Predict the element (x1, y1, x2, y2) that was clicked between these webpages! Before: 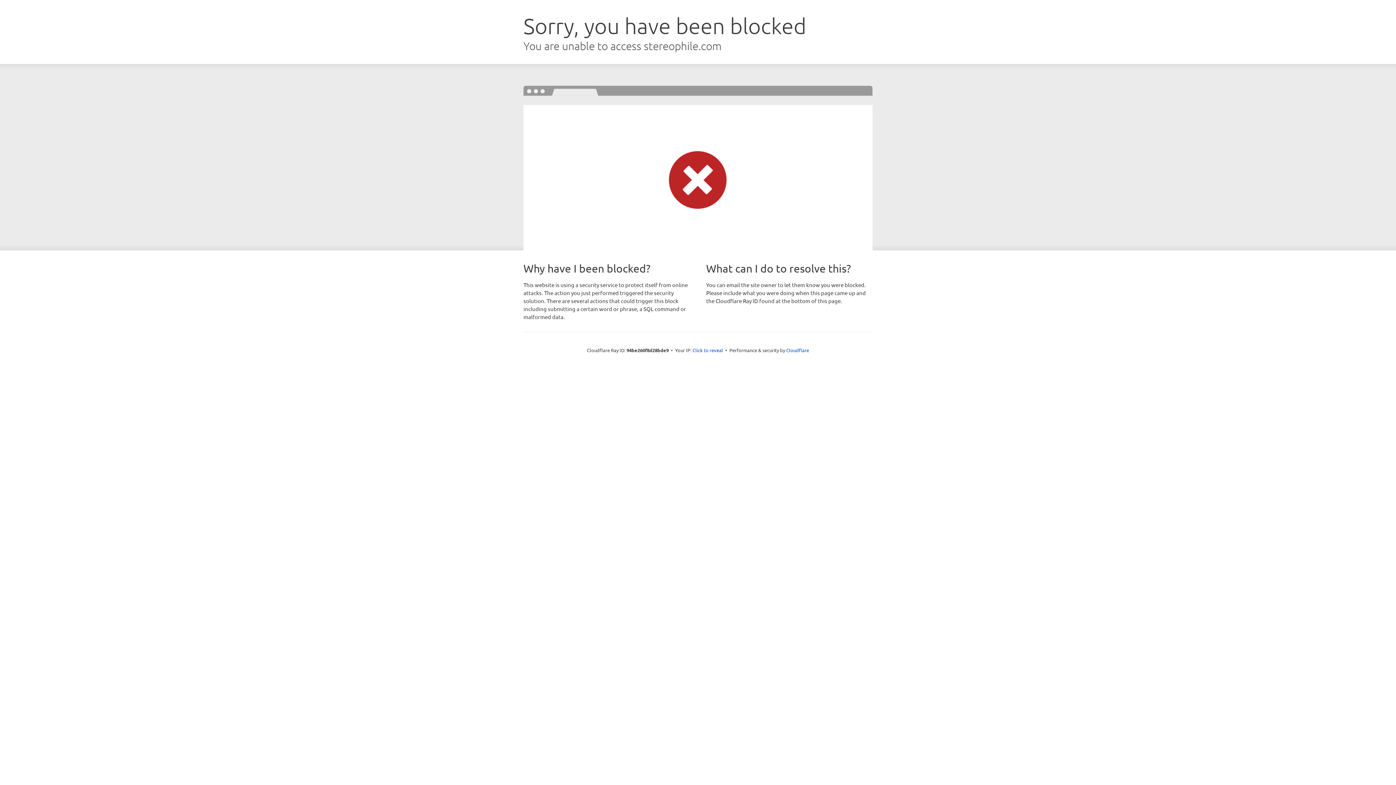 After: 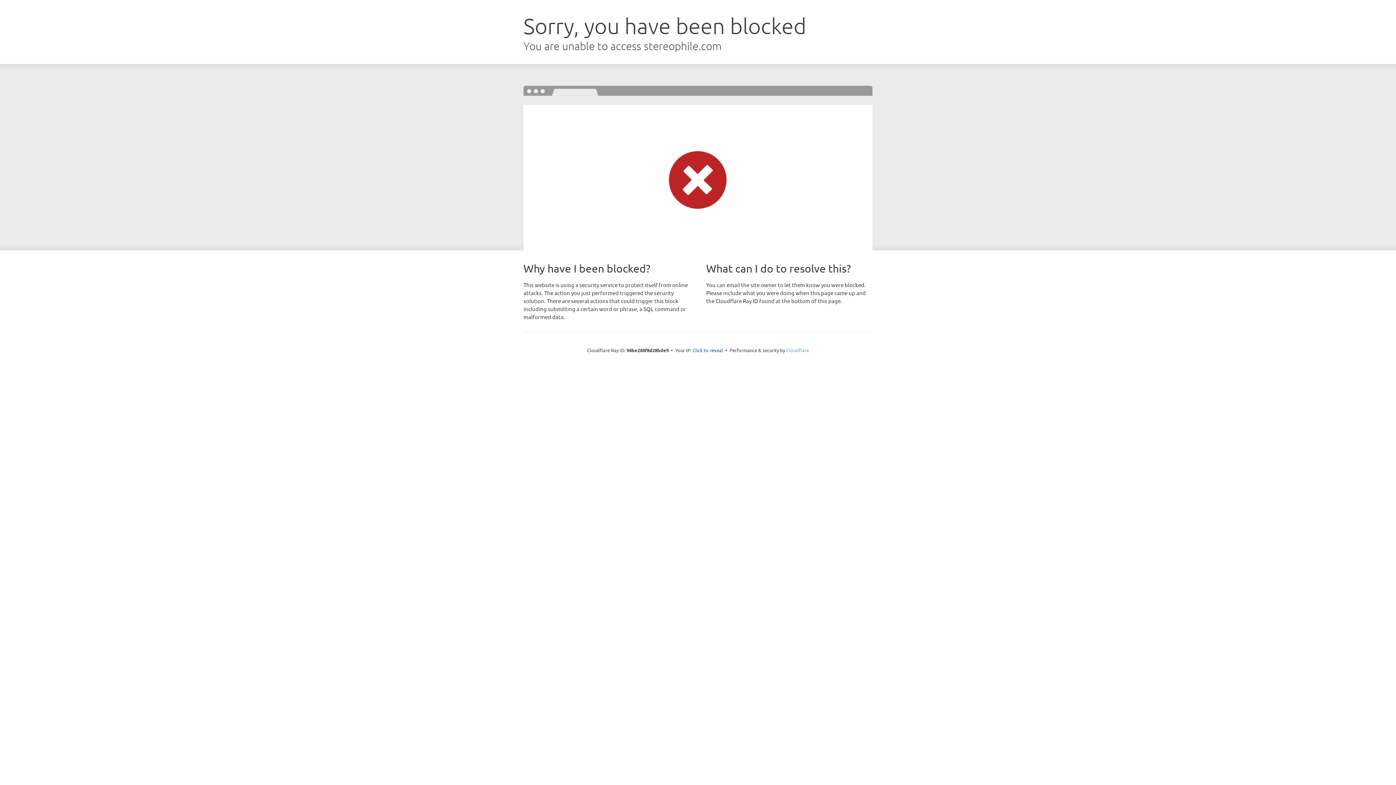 Action: label: Cloudflare bbox: (786, 347, 809, 353)